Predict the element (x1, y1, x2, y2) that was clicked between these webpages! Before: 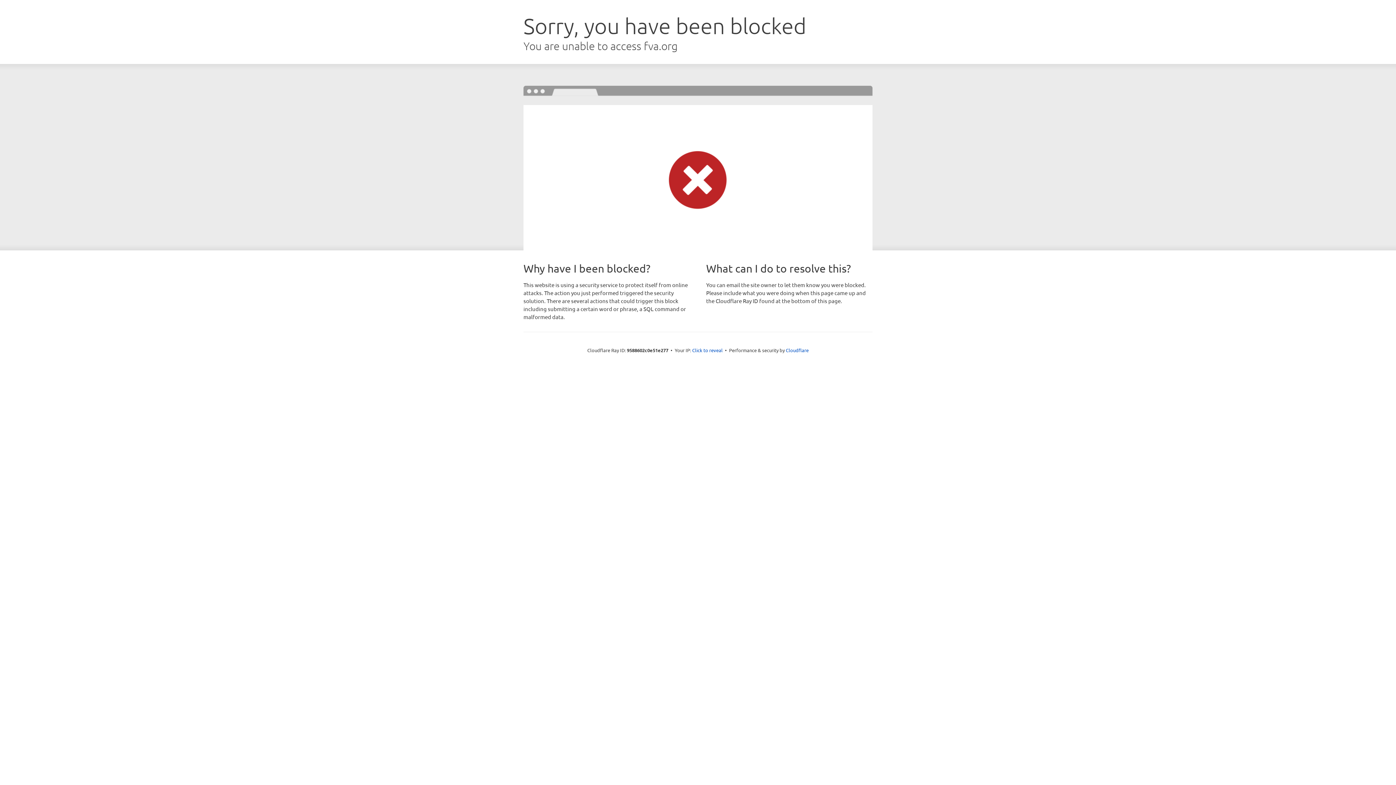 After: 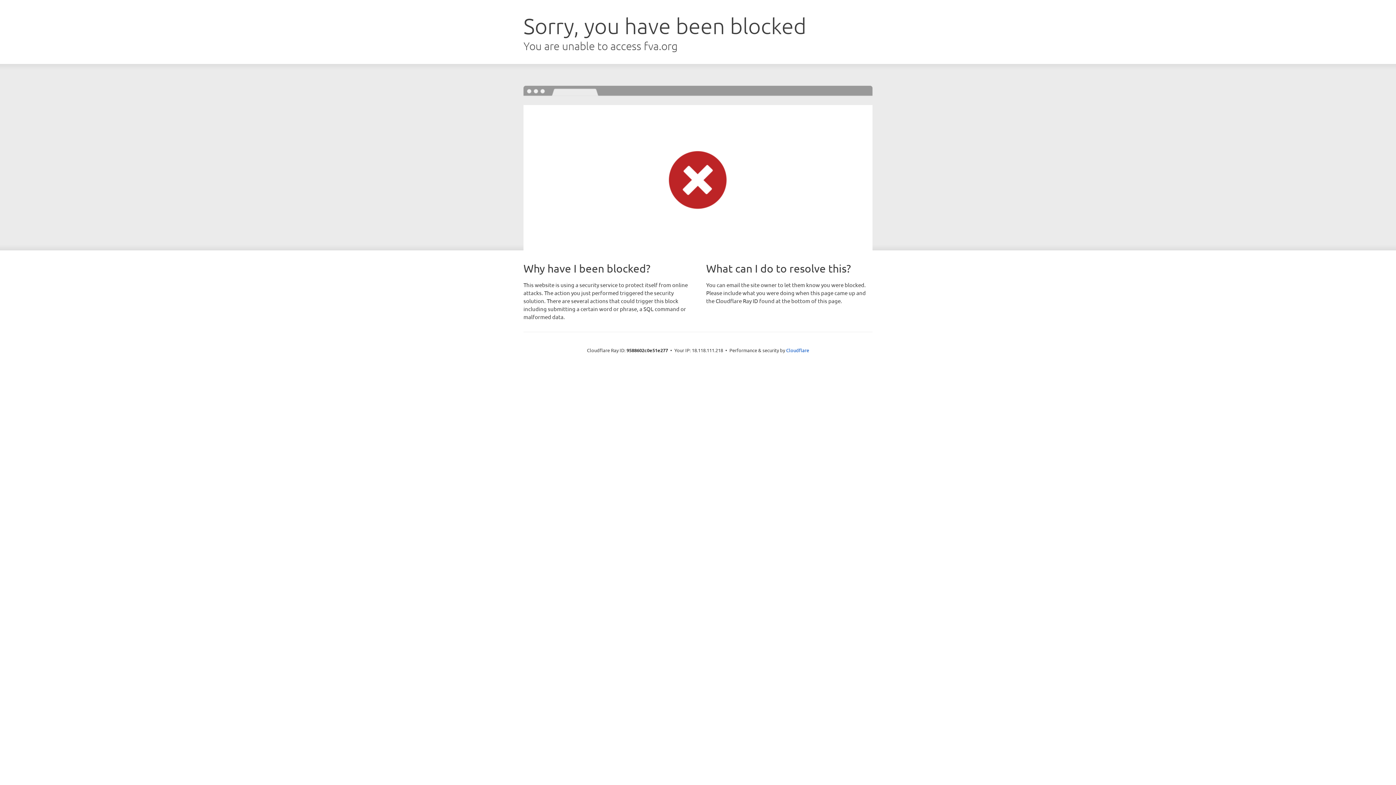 Action: label: Click to reveal bbox: (692, 346, 722, 353)